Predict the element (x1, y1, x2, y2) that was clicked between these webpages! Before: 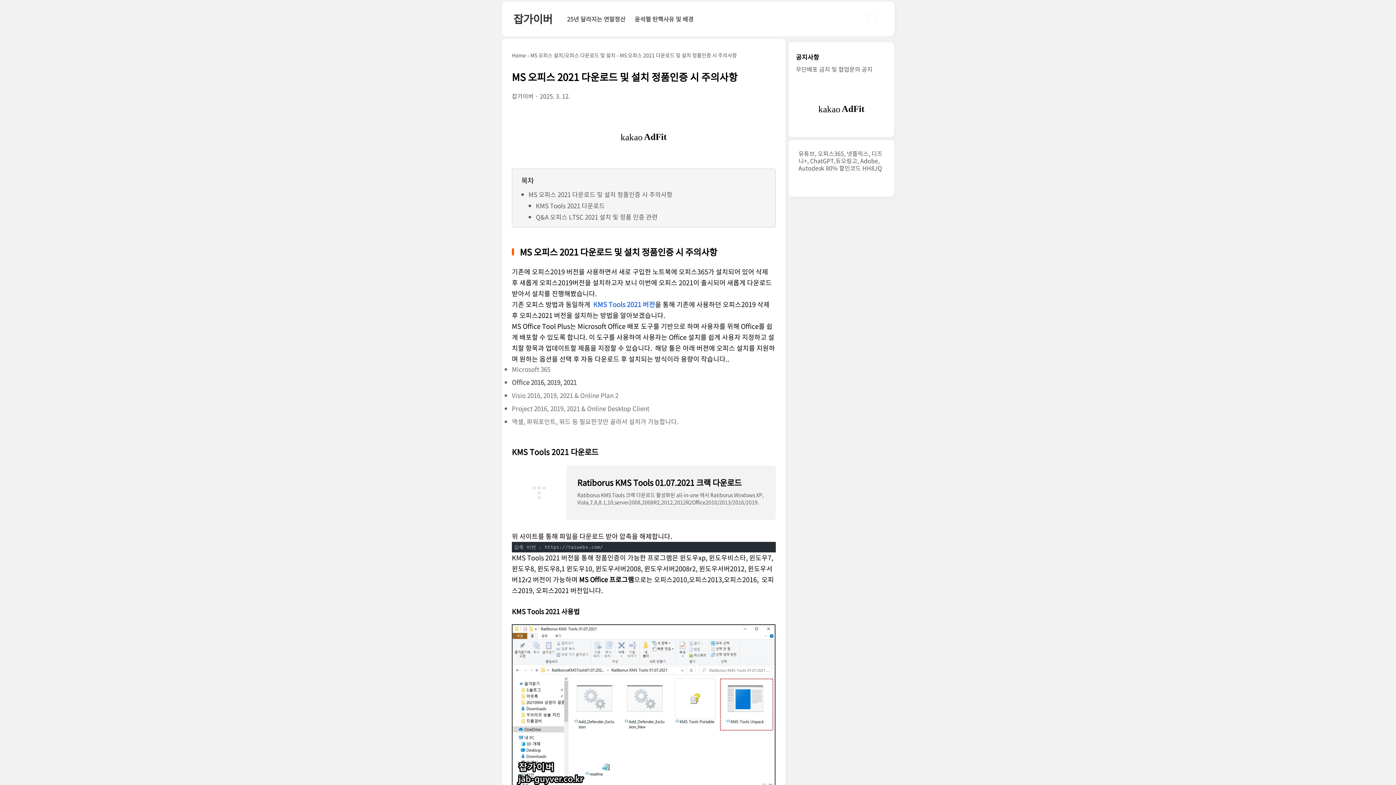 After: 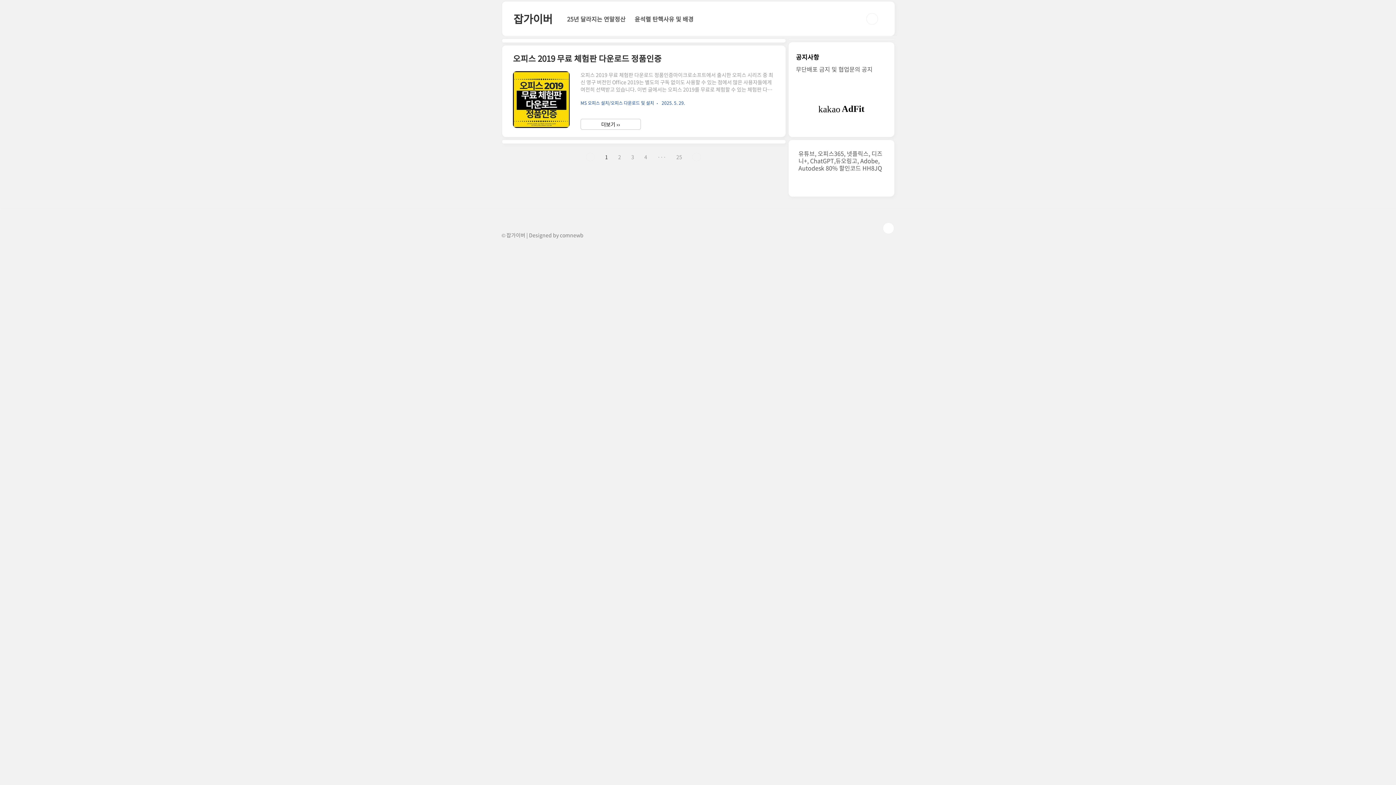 Action: bbox: (530, 51, 615, 59) label: MS 오피스 설치/오피스 다운로드 및 설치